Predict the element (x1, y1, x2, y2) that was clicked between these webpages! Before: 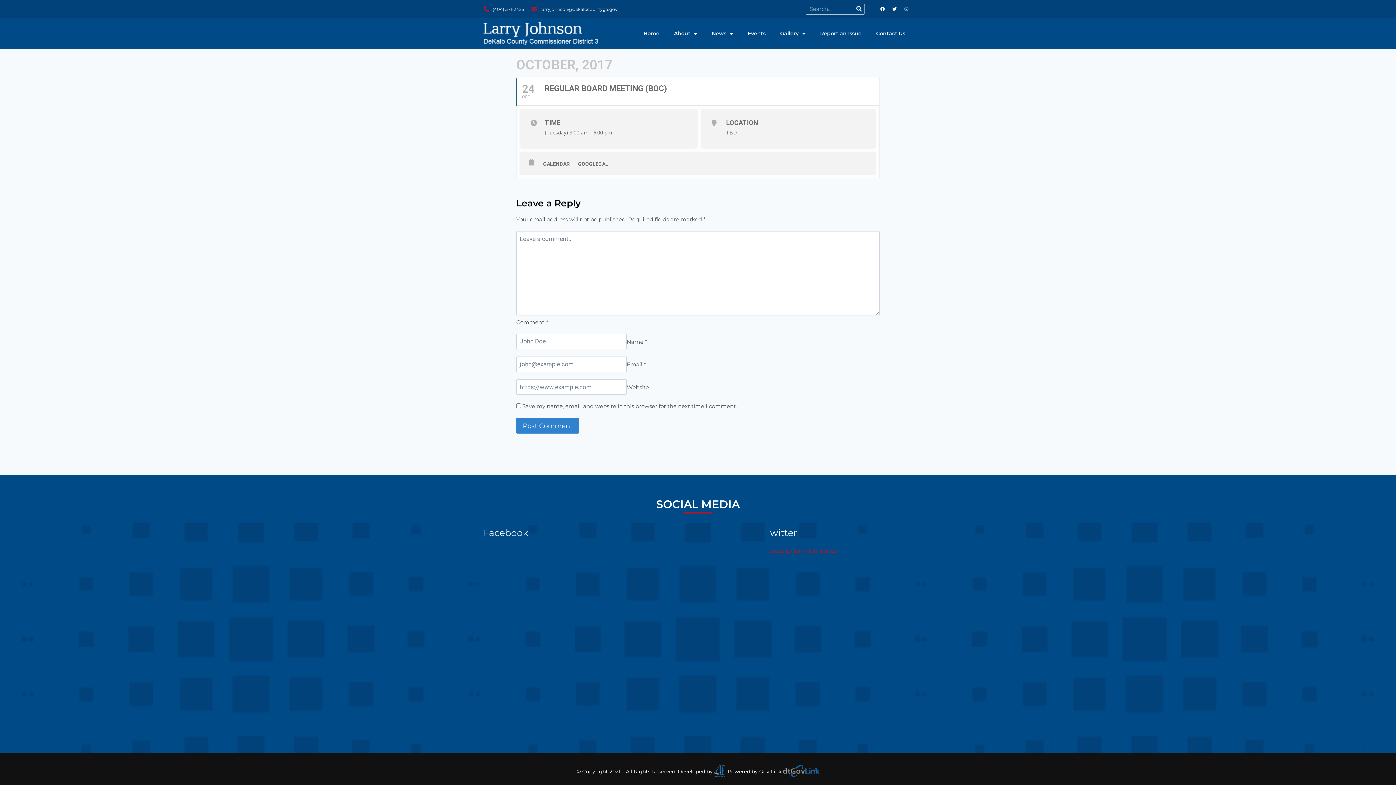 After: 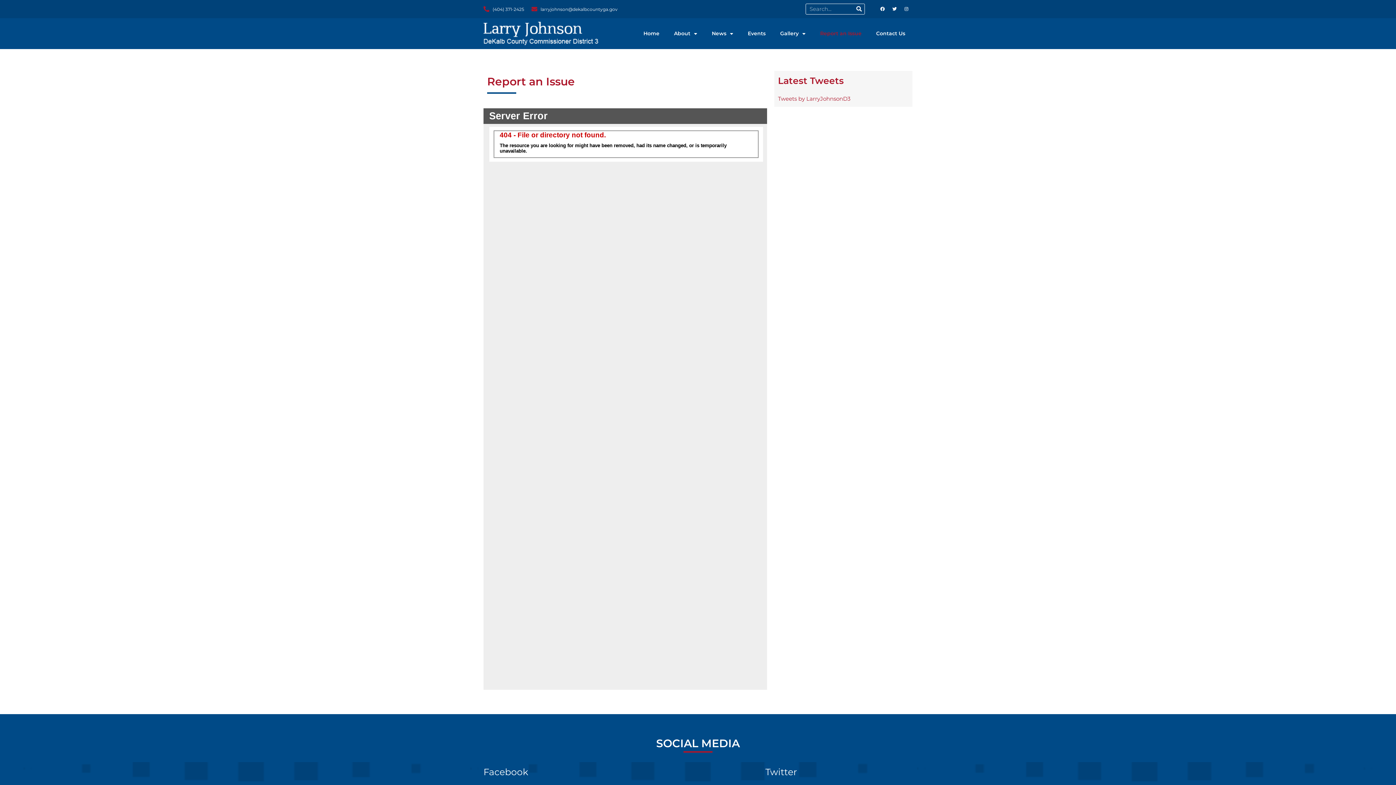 Action: label: Report an Issue bbox: (813, 25, 869, 41)